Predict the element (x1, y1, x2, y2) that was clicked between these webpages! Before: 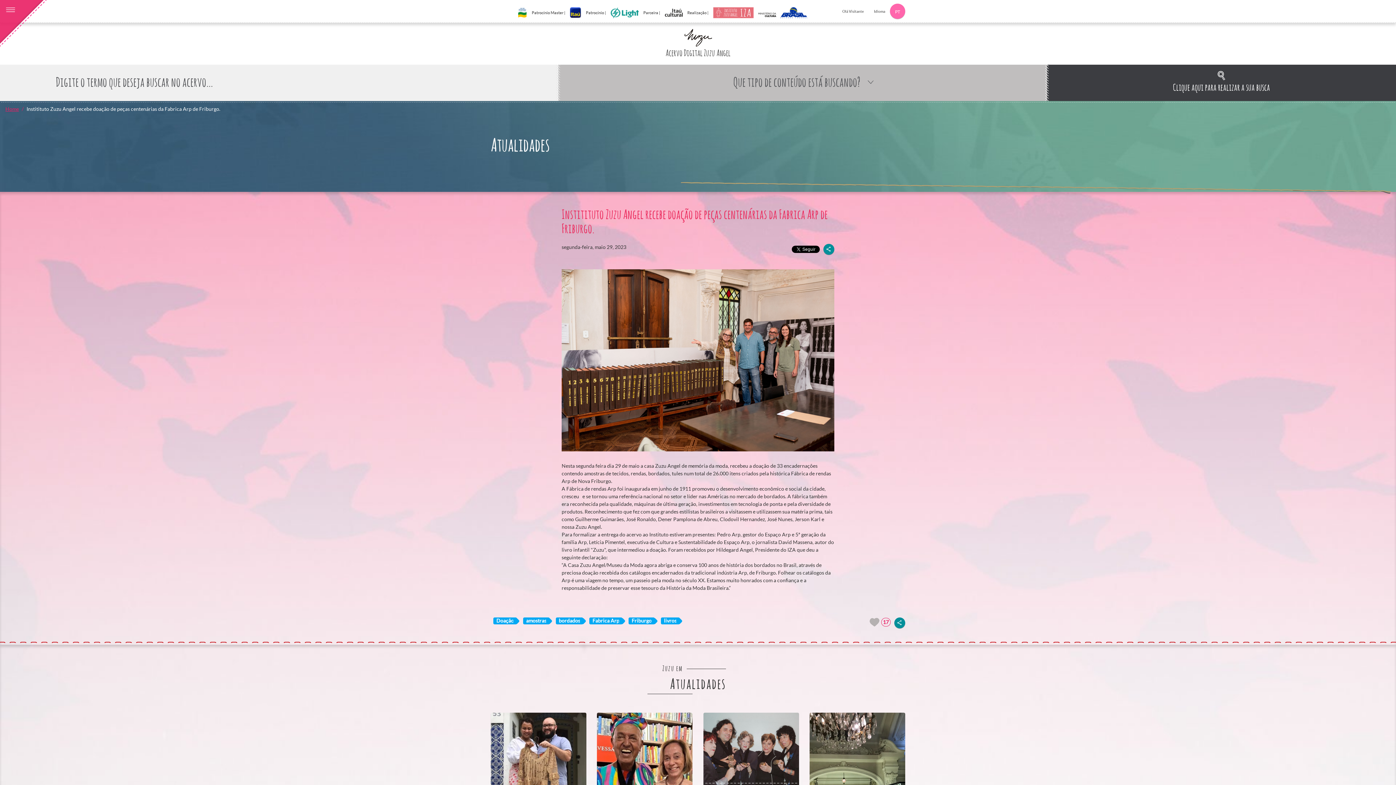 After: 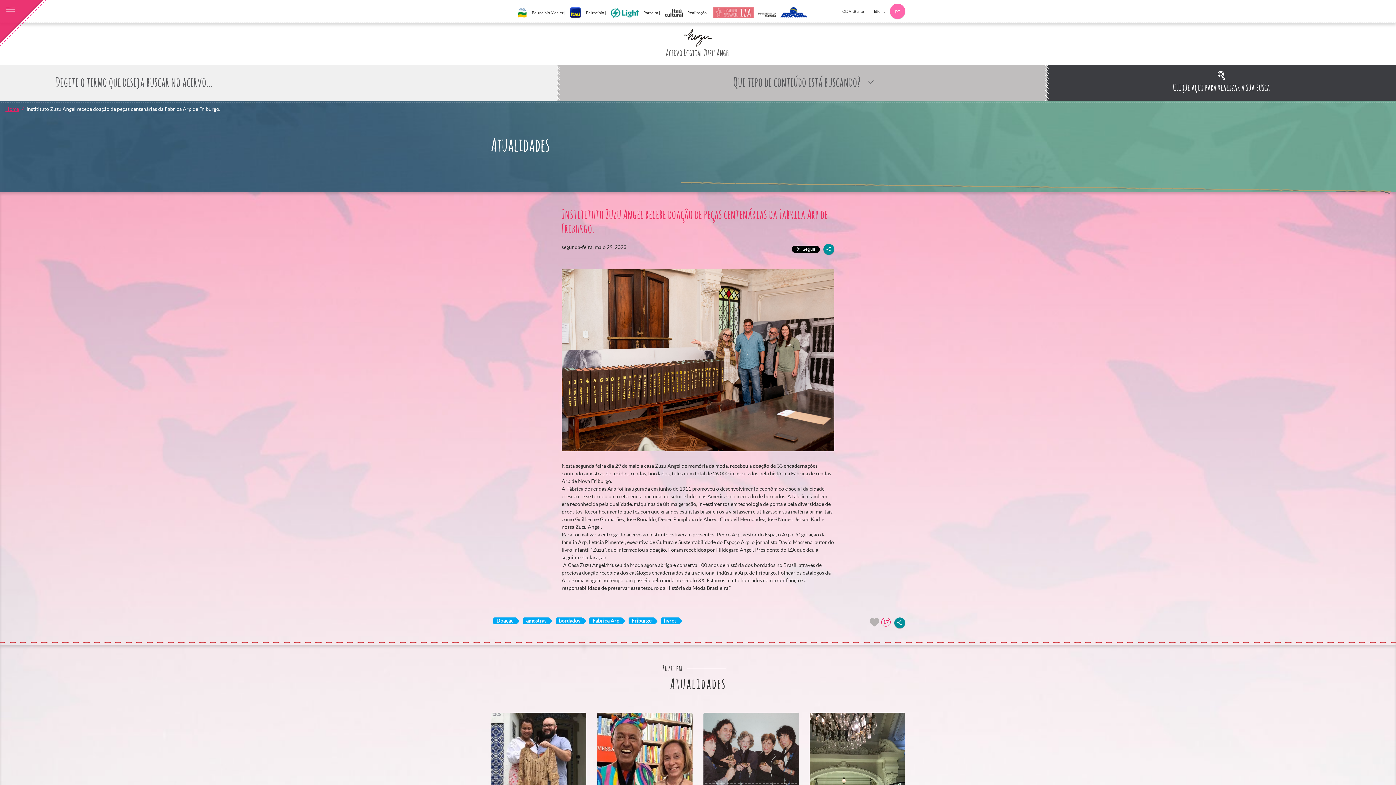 Action: bbox: (610, 7, 638, 18)